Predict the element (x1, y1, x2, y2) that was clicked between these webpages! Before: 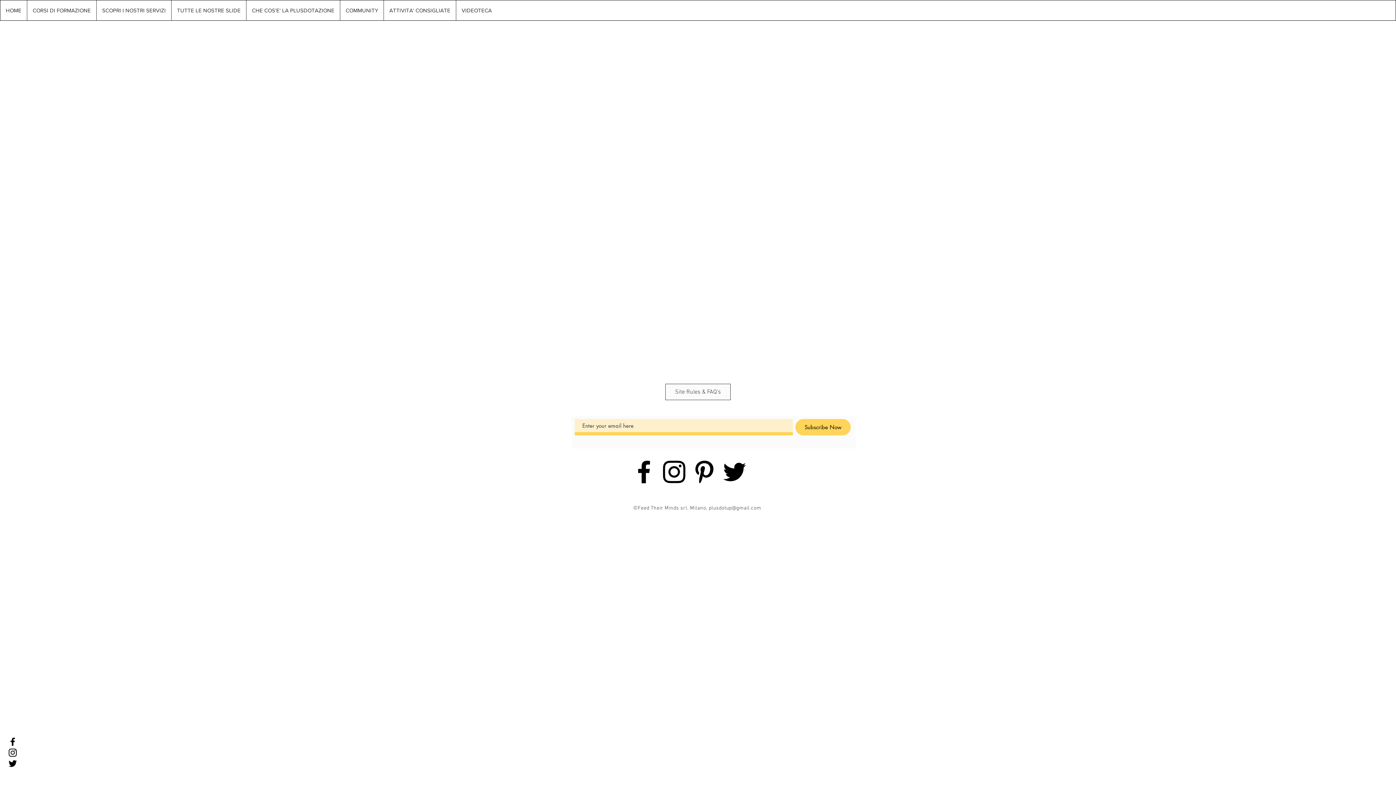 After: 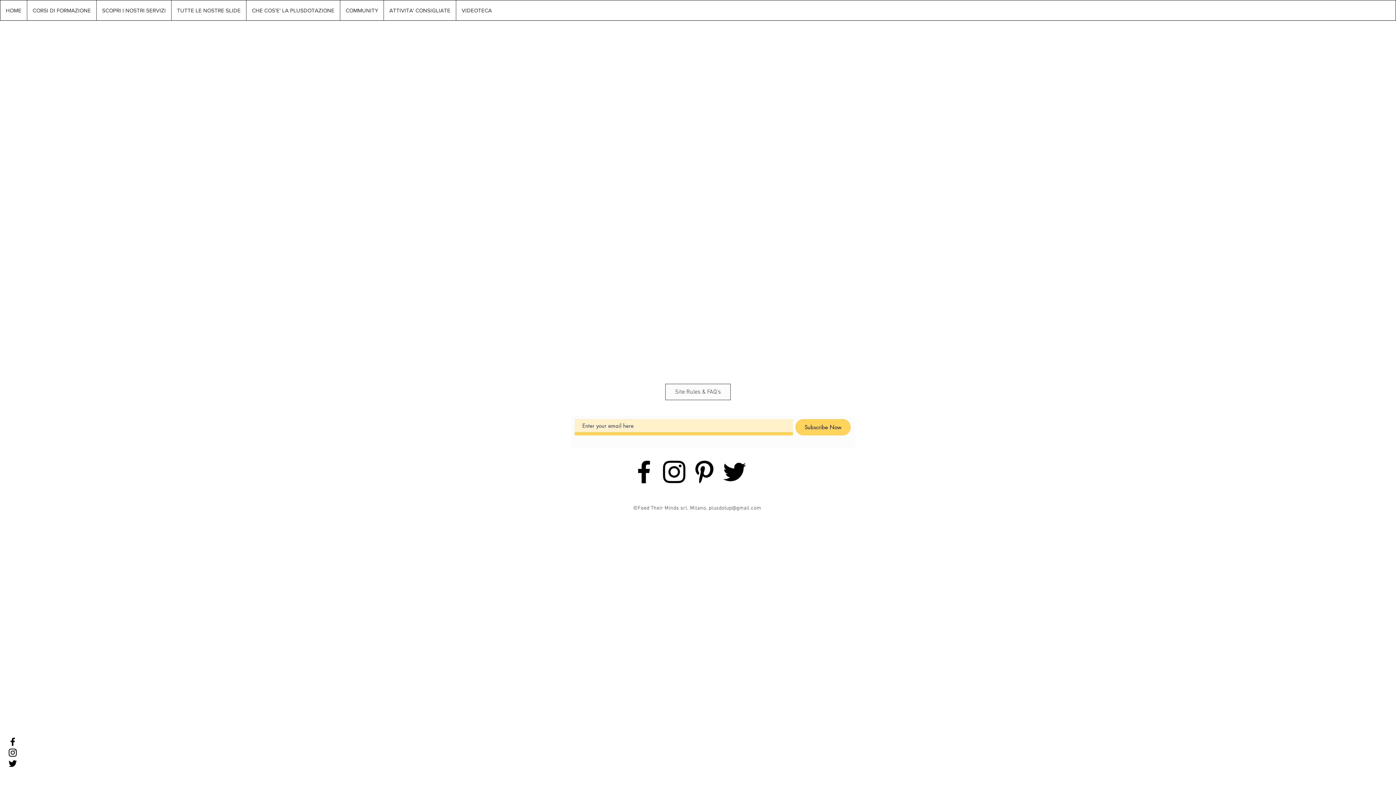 Action: label: Black Instagram Icon bbox: (659, 457, 689, 487)